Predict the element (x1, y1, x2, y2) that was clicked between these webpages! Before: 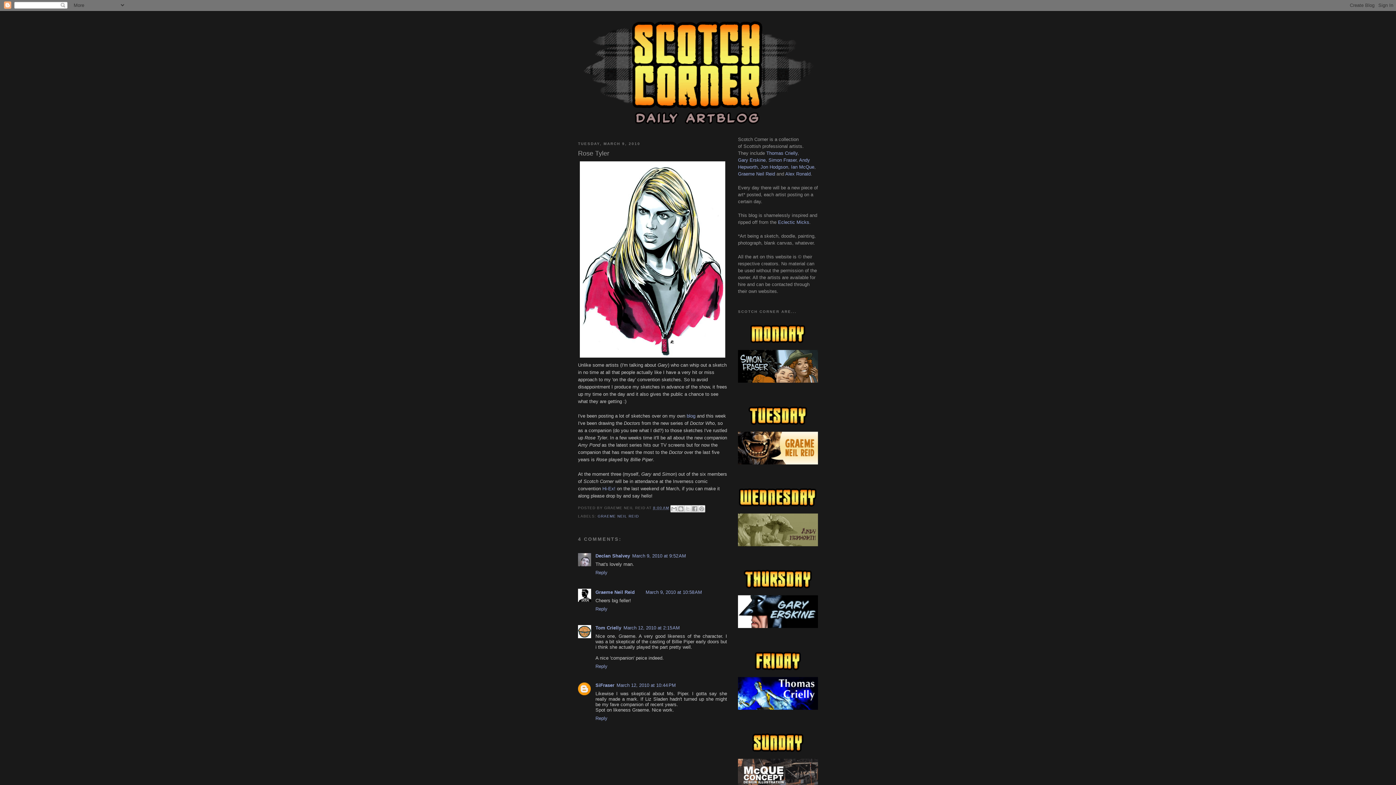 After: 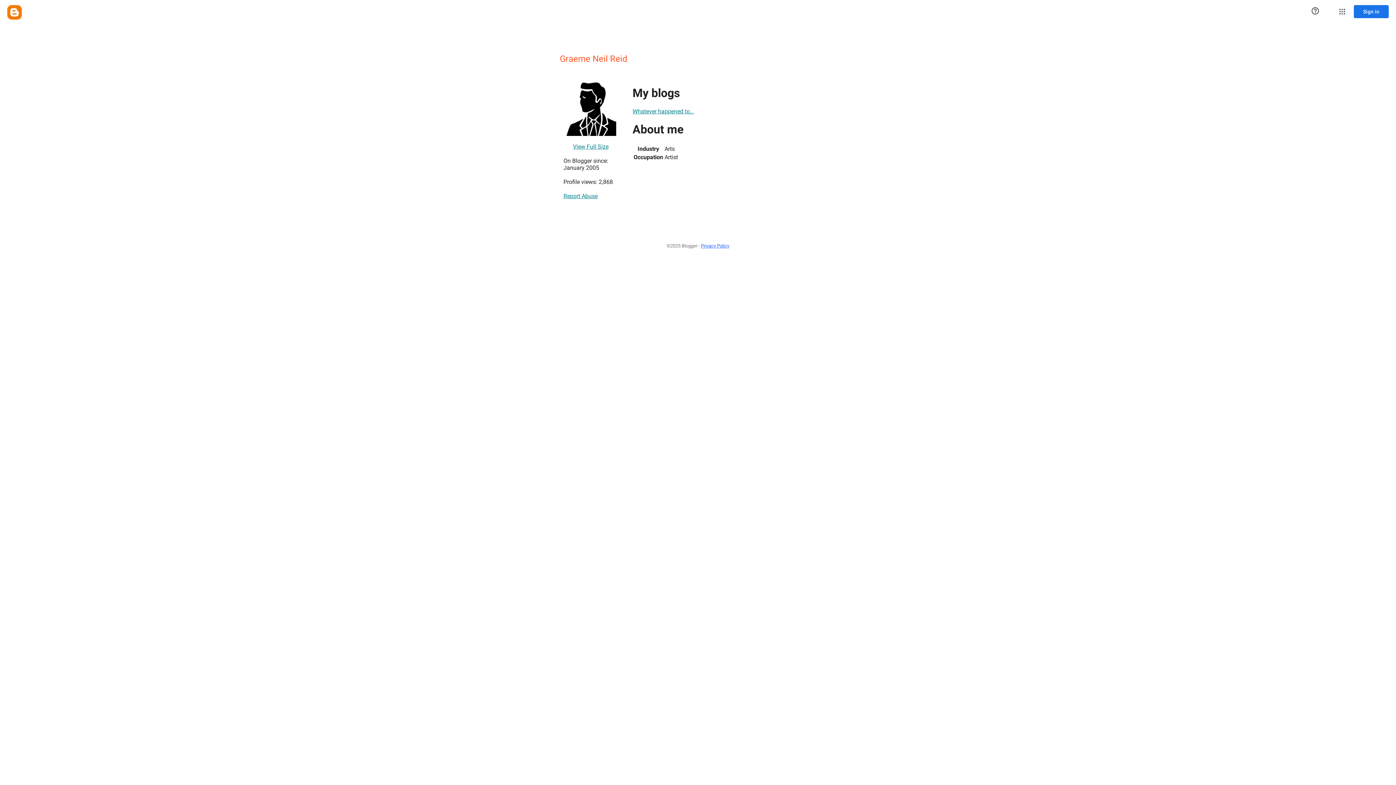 Action: bbox: (595, 589, 634, 595) label: Graeme Neil Reid